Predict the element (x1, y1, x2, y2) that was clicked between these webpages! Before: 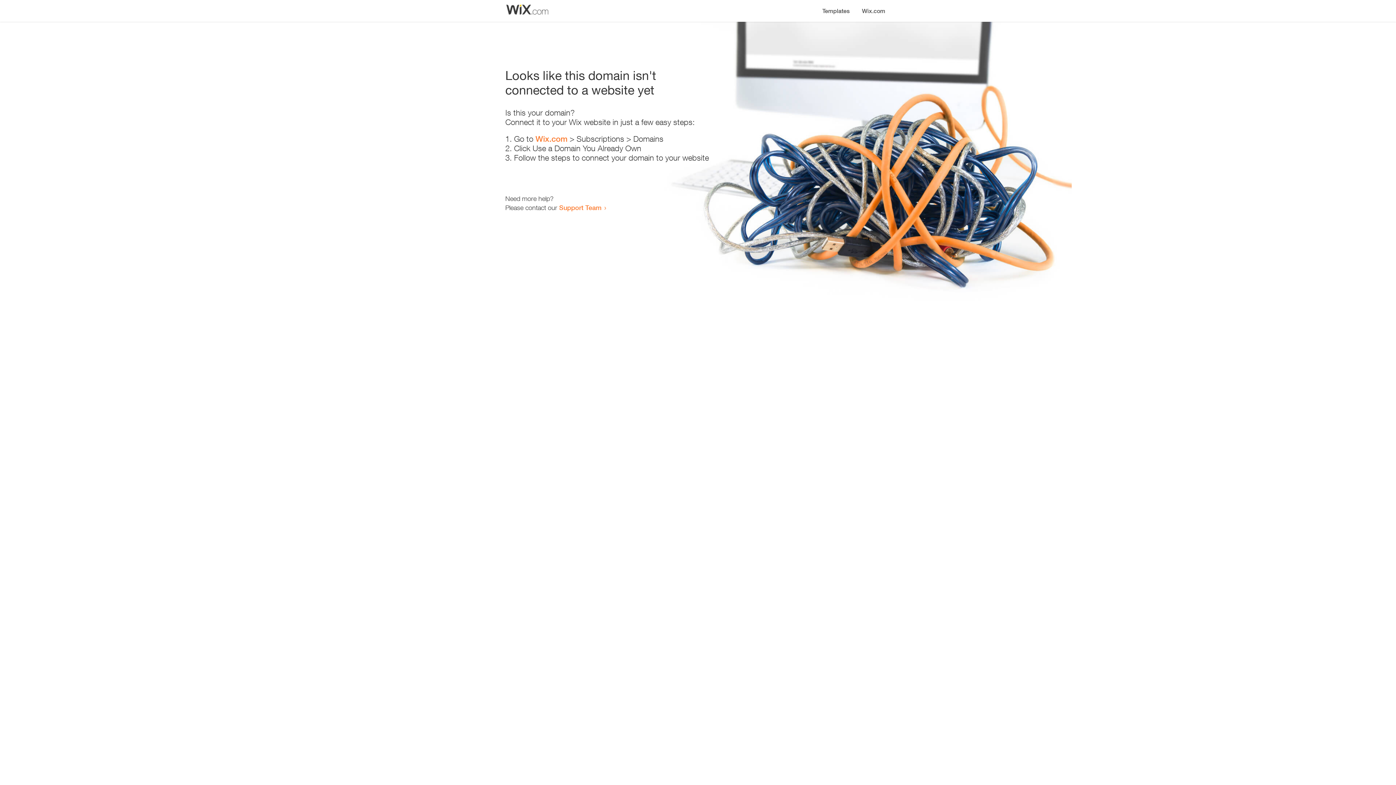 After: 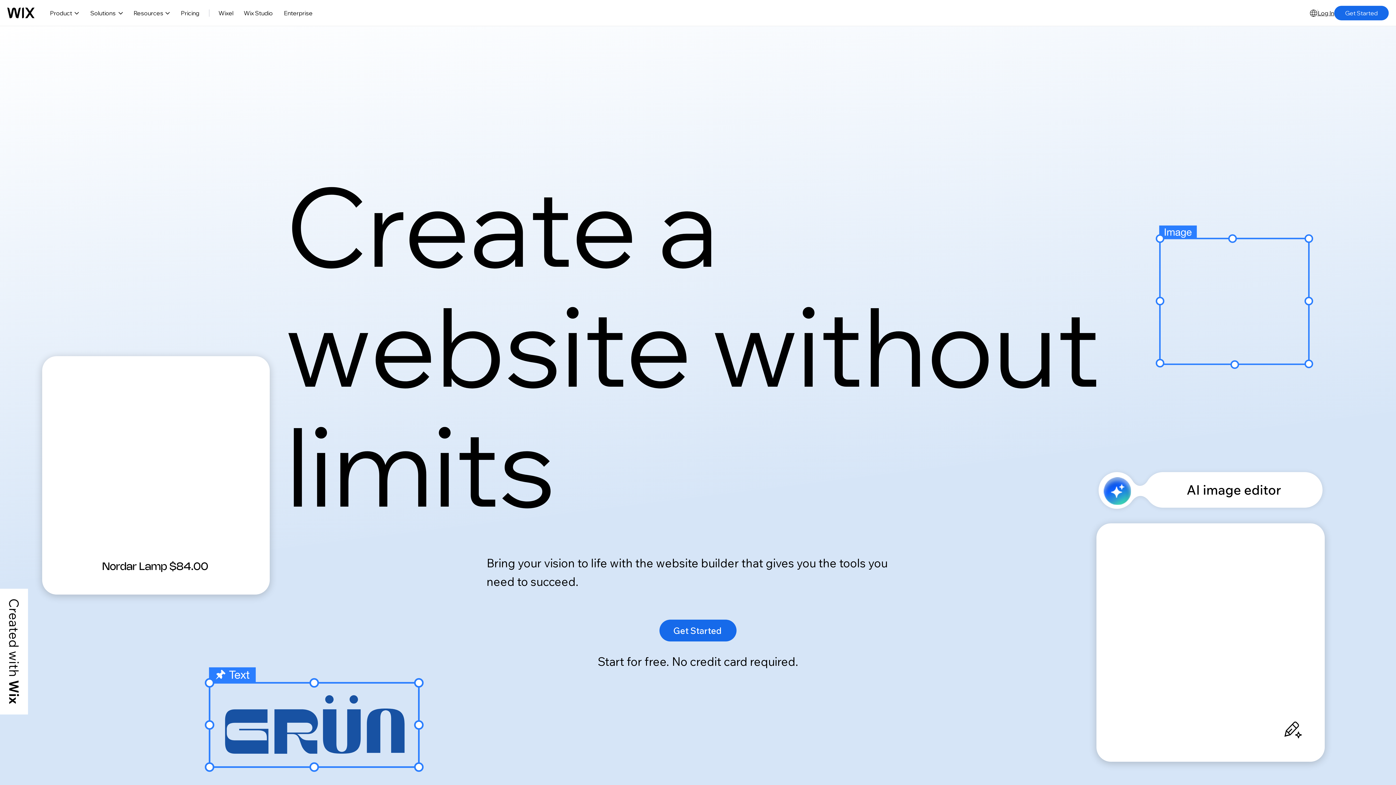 Action: label: Wix.com bbox: (856, 0, 890, 14)